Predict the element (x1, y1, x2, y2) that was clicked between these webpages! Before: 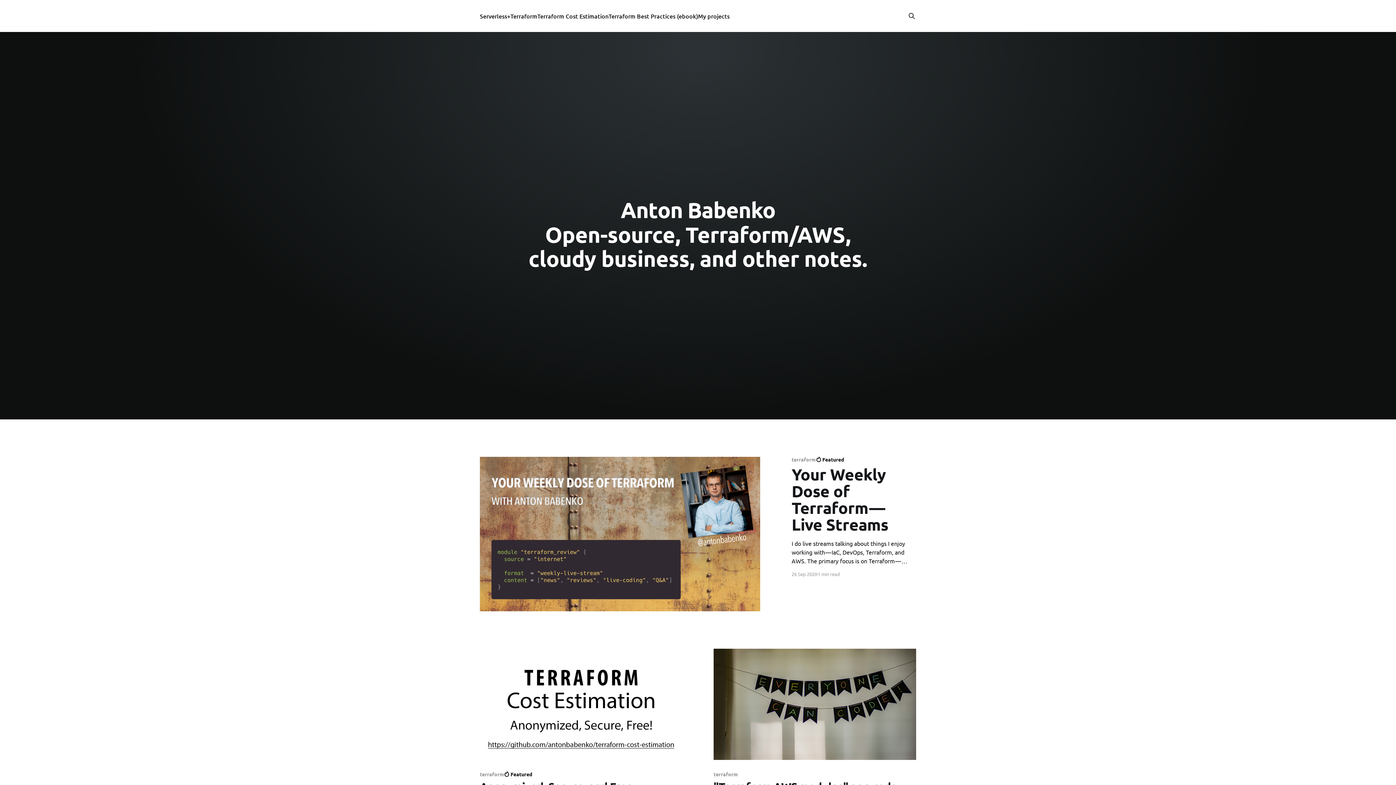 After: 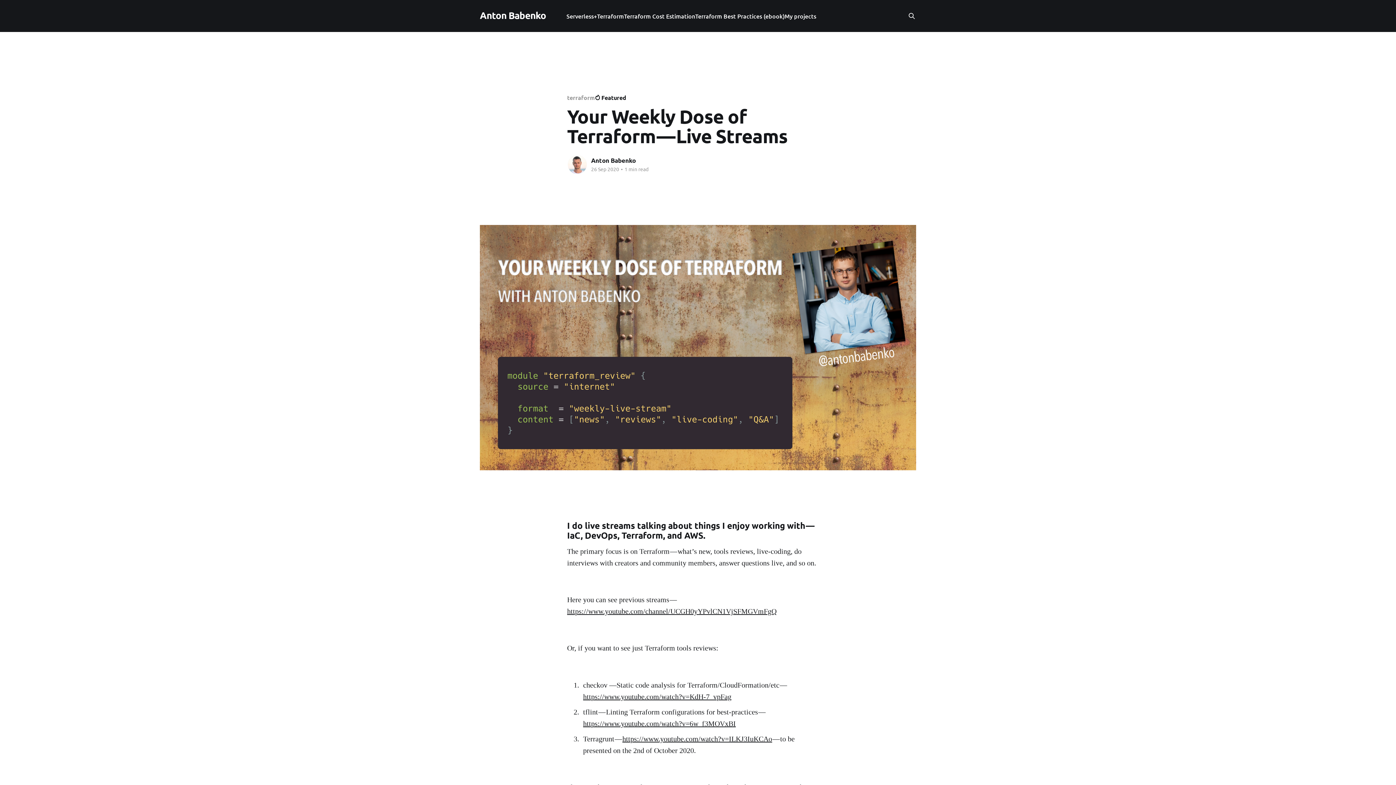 Action: bbox: (791, 457, 916, 565) label: terraform
Featured
Your Weekly Dose of Terraform — Live Streams
I do live streams talking about things I enjoy working with — IaC, DevOps, Terraform, and AWS. The primary focus is on Terraform — what’s new, tools reviews, live-coding, do interviews with creators and community members, answer questions live, and so on. Here you can see previous streams — https://www.youtube.